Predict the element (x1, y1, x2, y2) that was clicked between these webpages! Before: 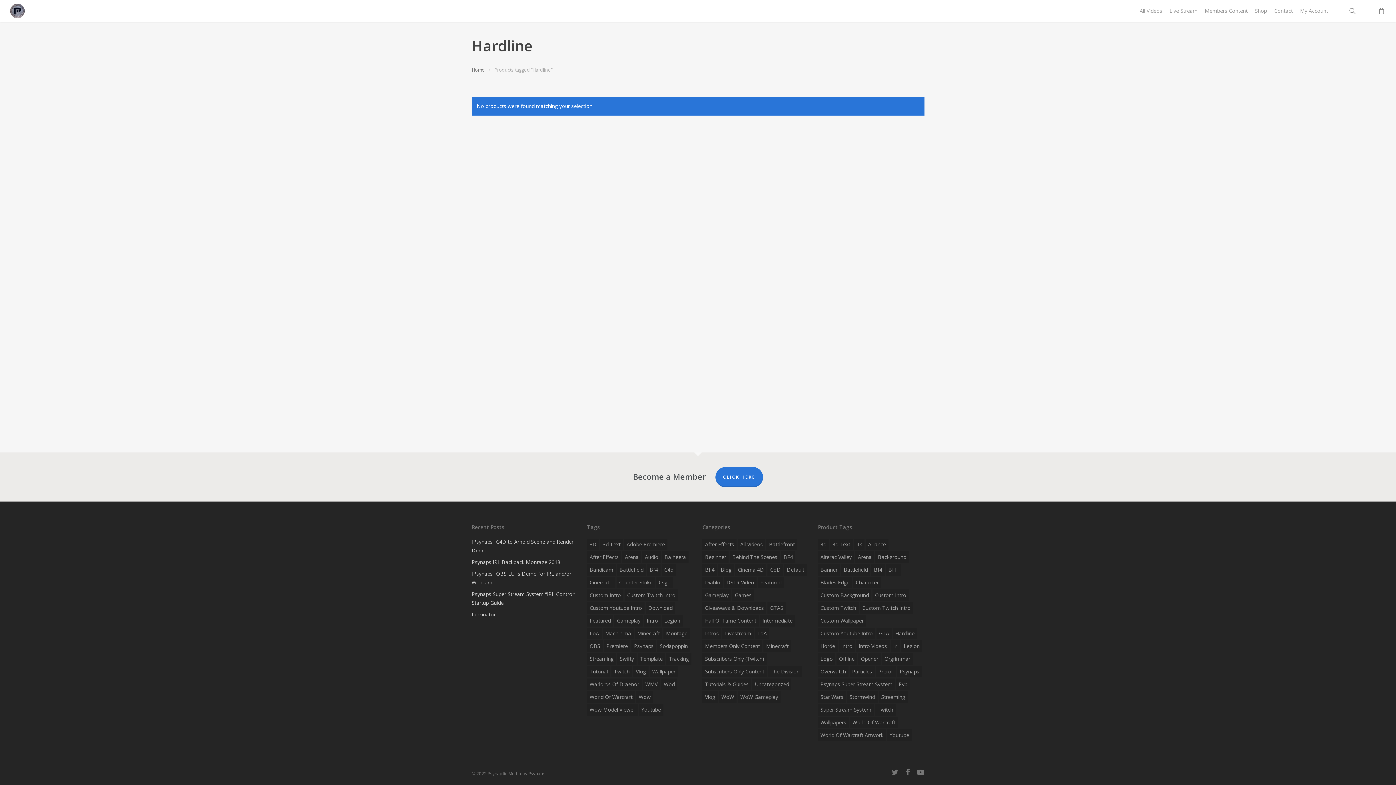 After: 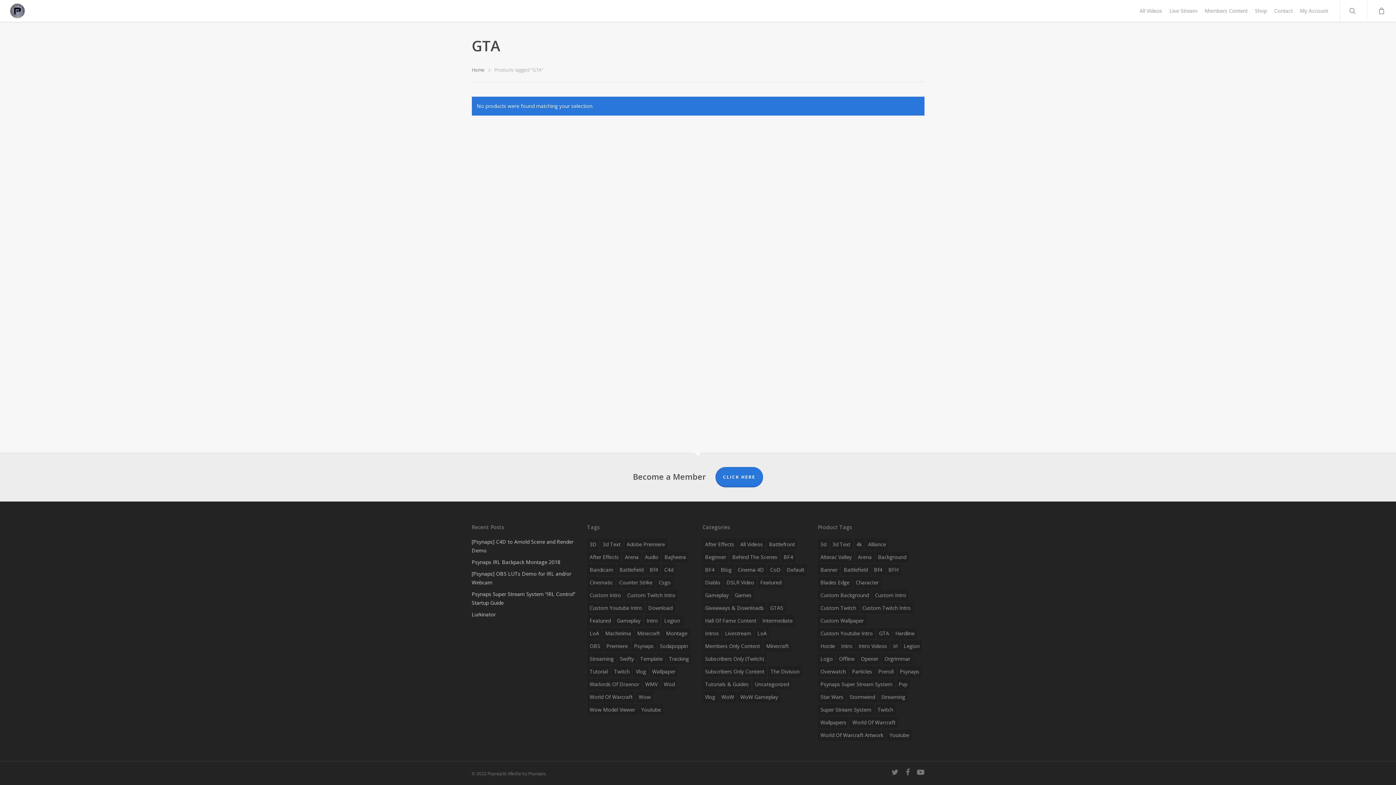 Action: label: GTA (1 item) bbox: (876, 628, 891, 639)